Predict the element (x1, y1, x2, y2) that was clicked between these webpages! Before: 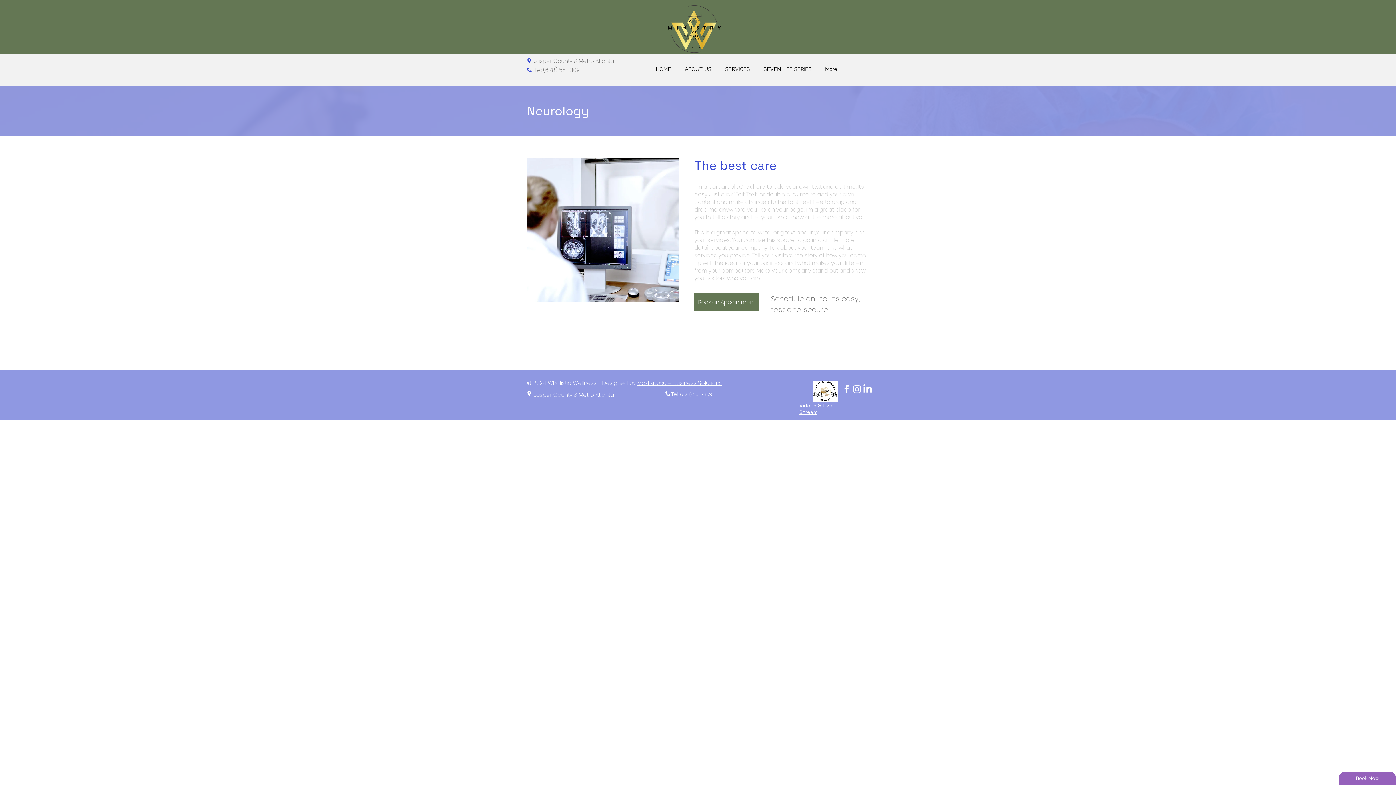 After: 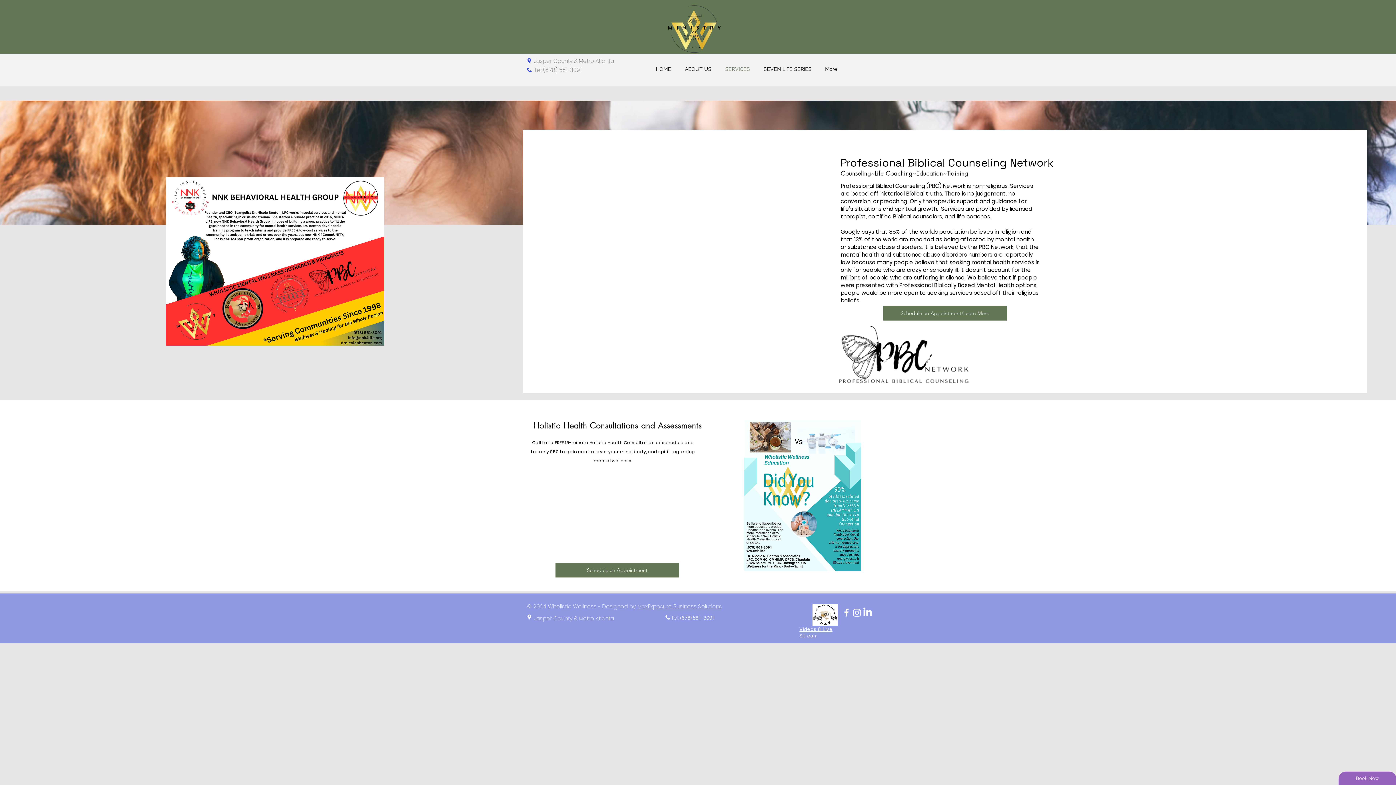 Action: bbox: (718, 62, 757, 76) label: SERVICES